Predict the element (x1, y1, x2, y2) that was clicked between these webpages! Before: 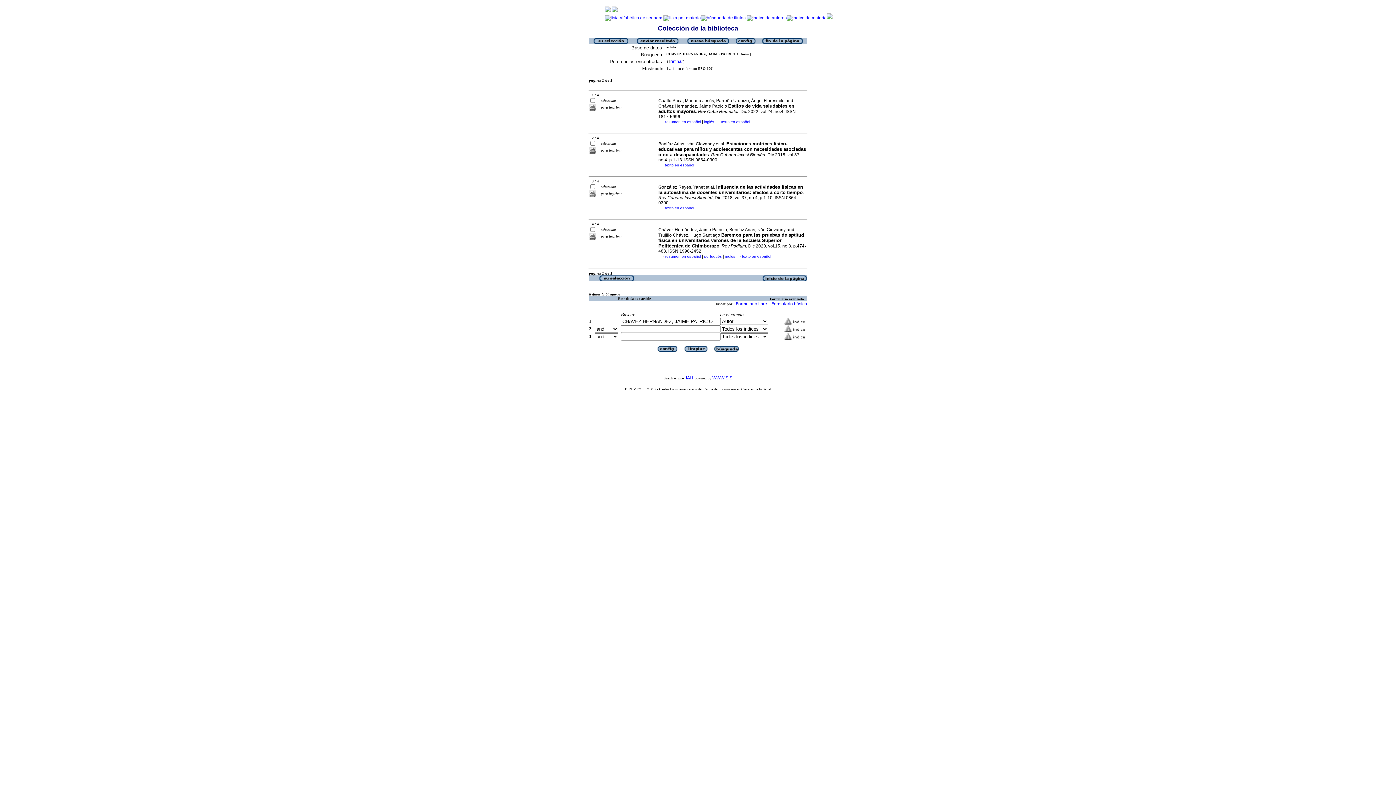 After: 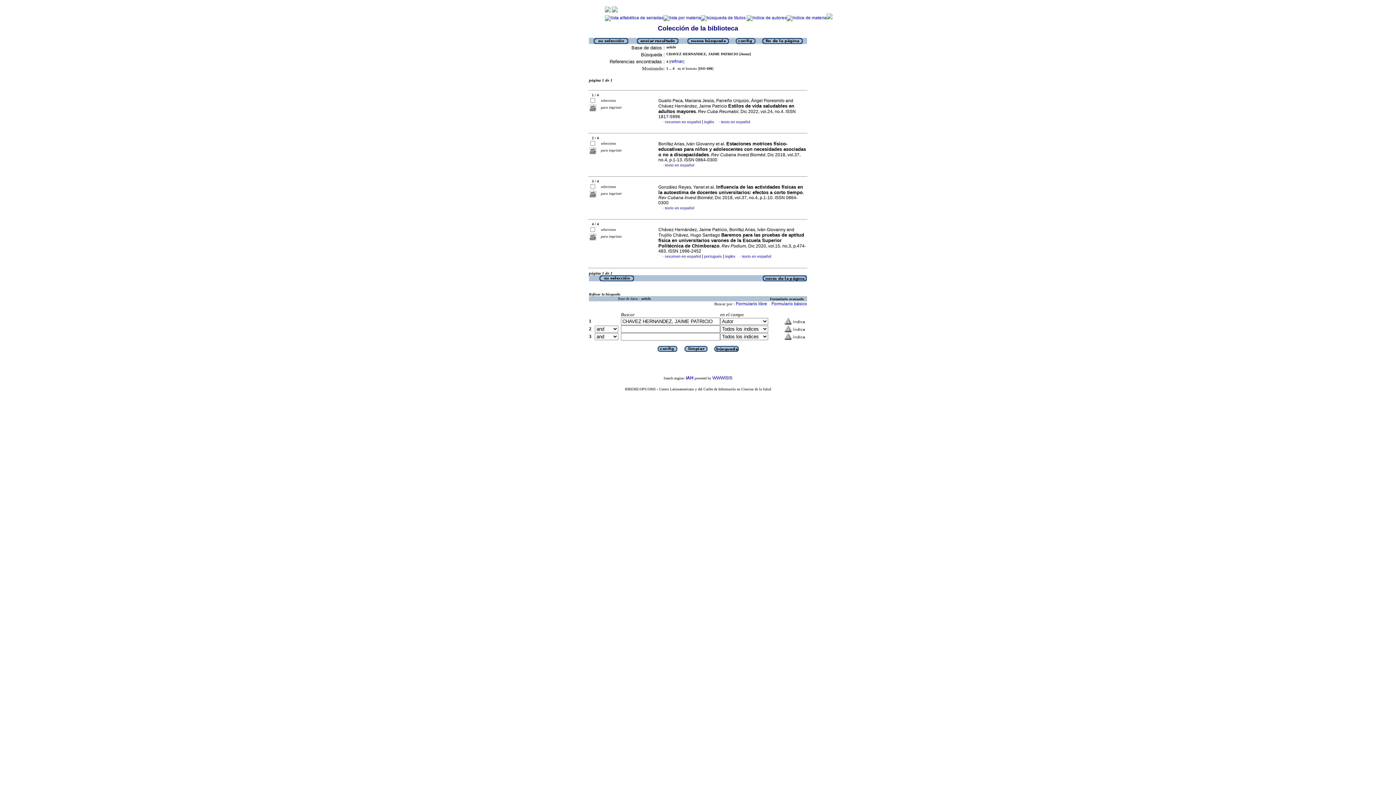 Action: bbox: (762, 40, 803, 45)